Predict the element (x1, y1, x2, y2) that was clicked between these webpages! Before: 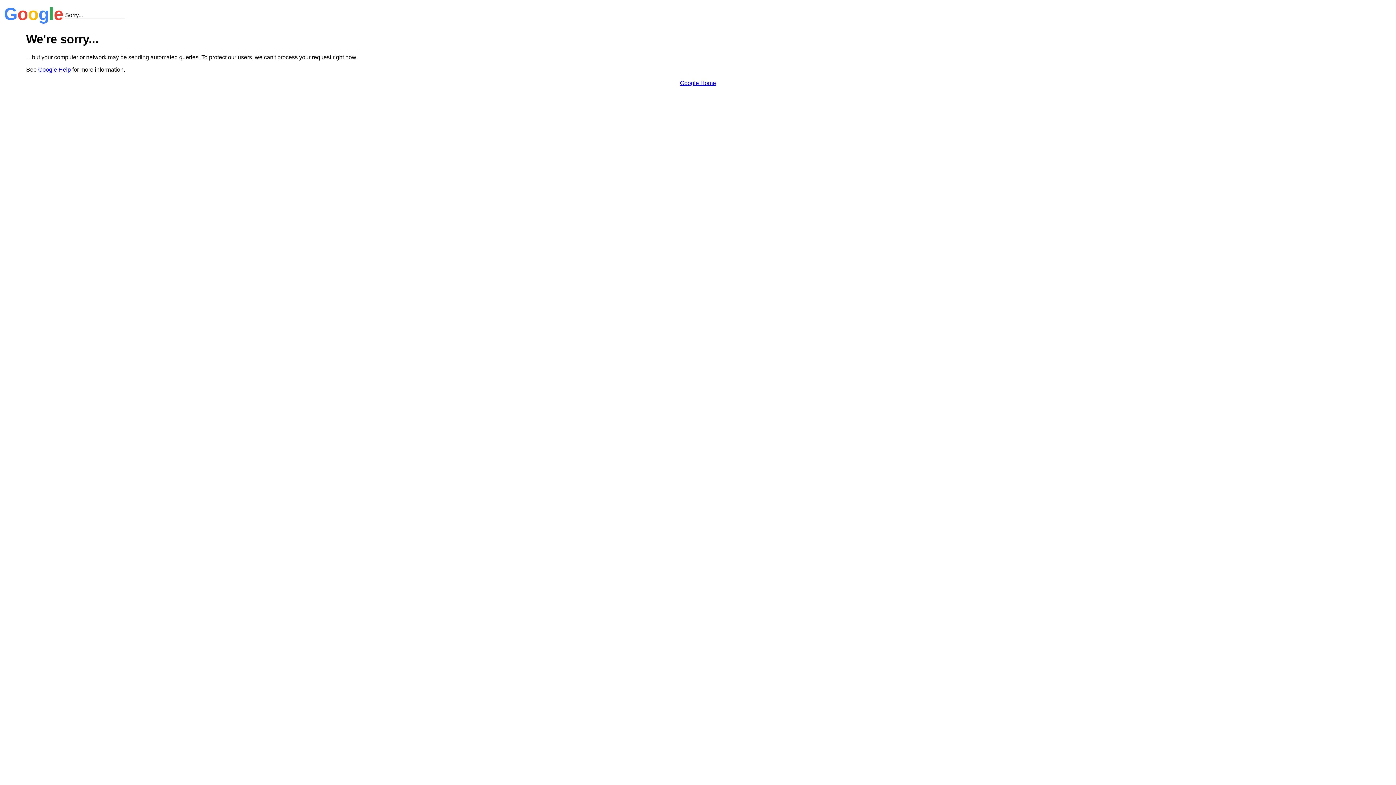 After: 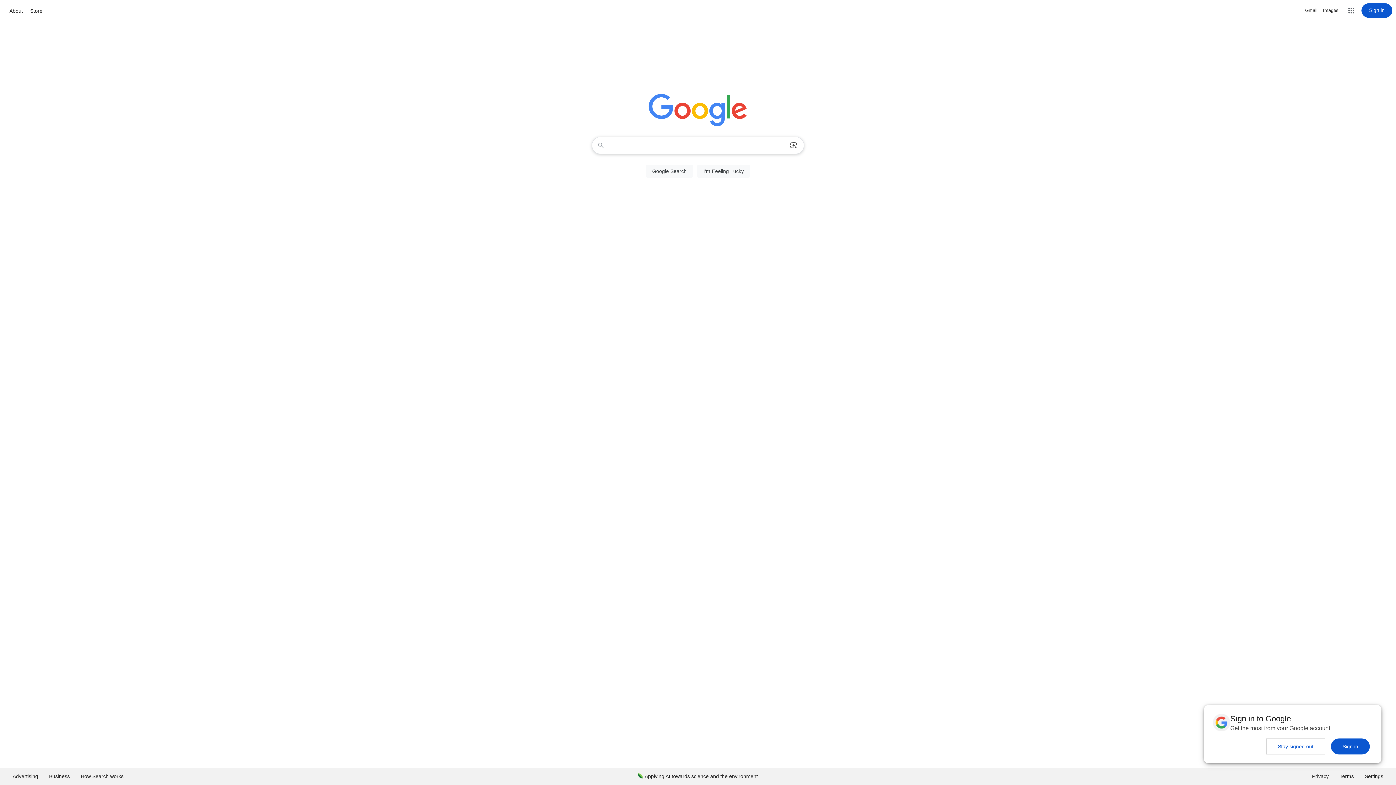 Action: bbox: (680, 79, 716, 86) label: Google Home